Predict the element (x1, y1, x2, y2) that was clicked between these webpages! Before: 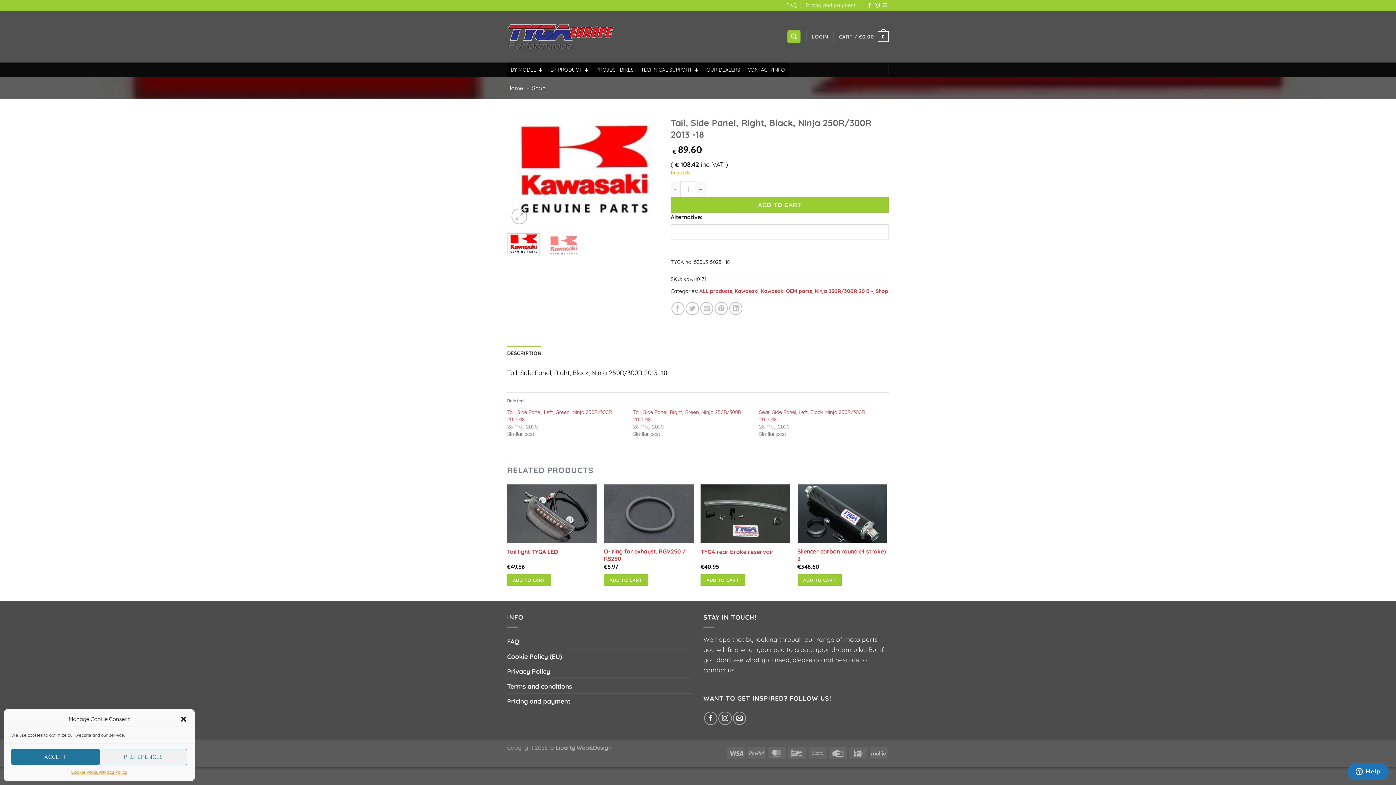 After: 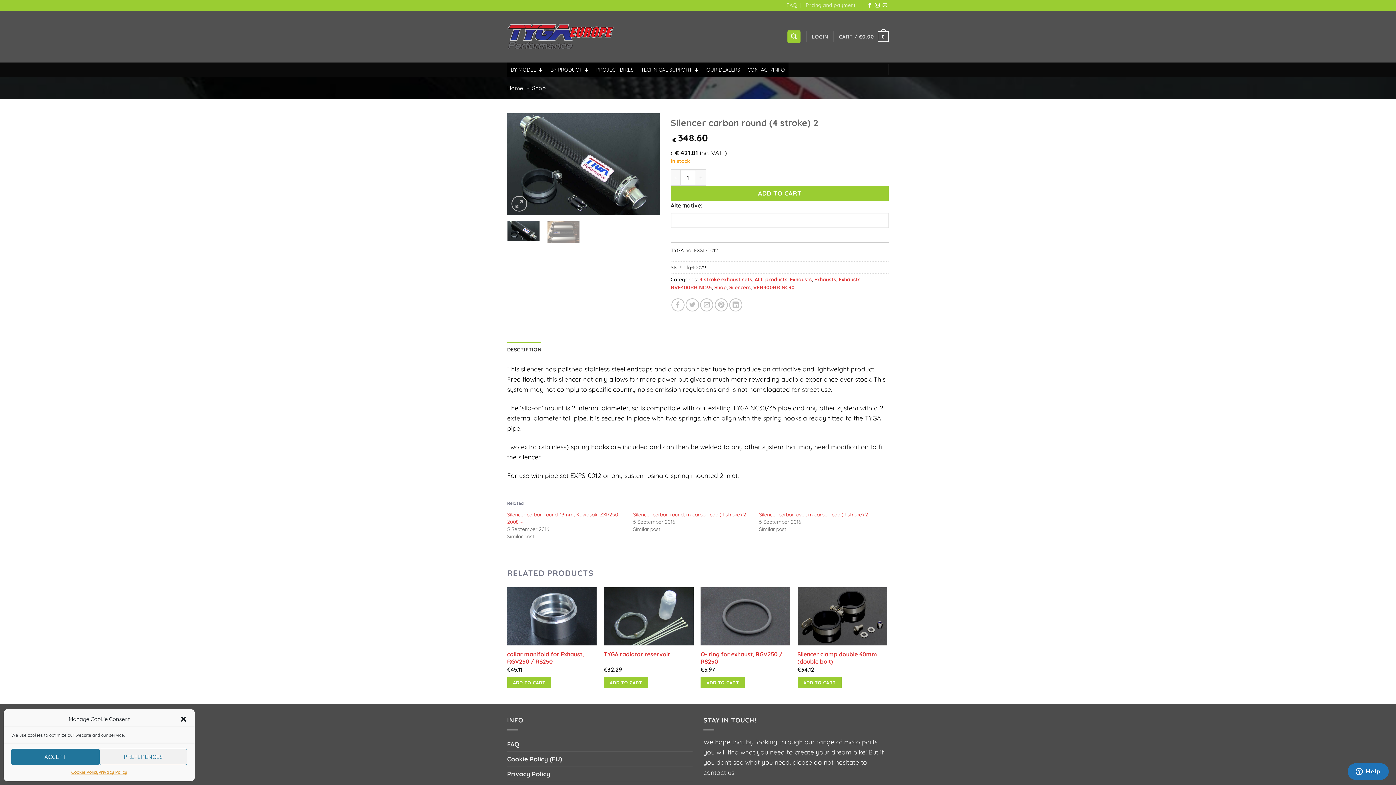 Action: bbox: (797, 484, 887, 544) label: Silencer carbon round (4 stroke) 2